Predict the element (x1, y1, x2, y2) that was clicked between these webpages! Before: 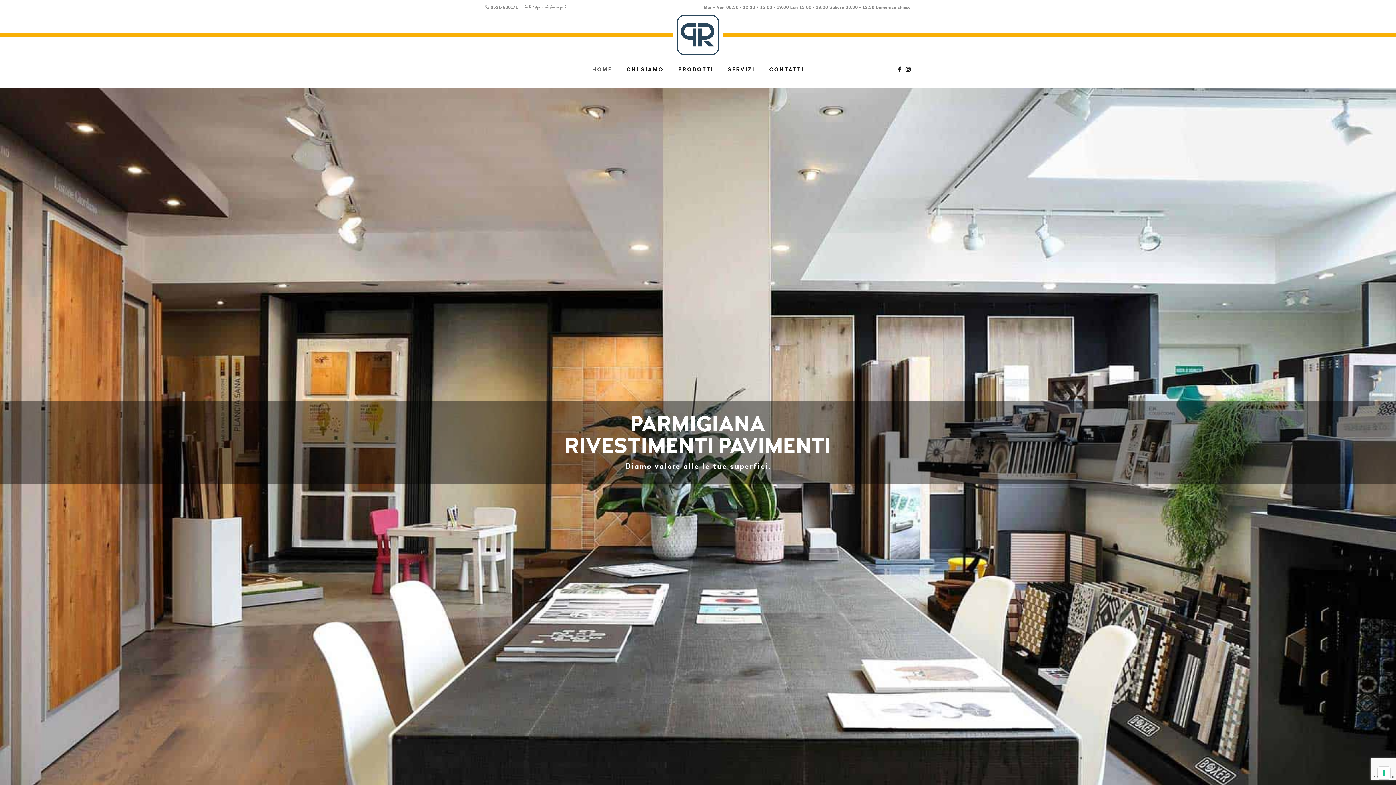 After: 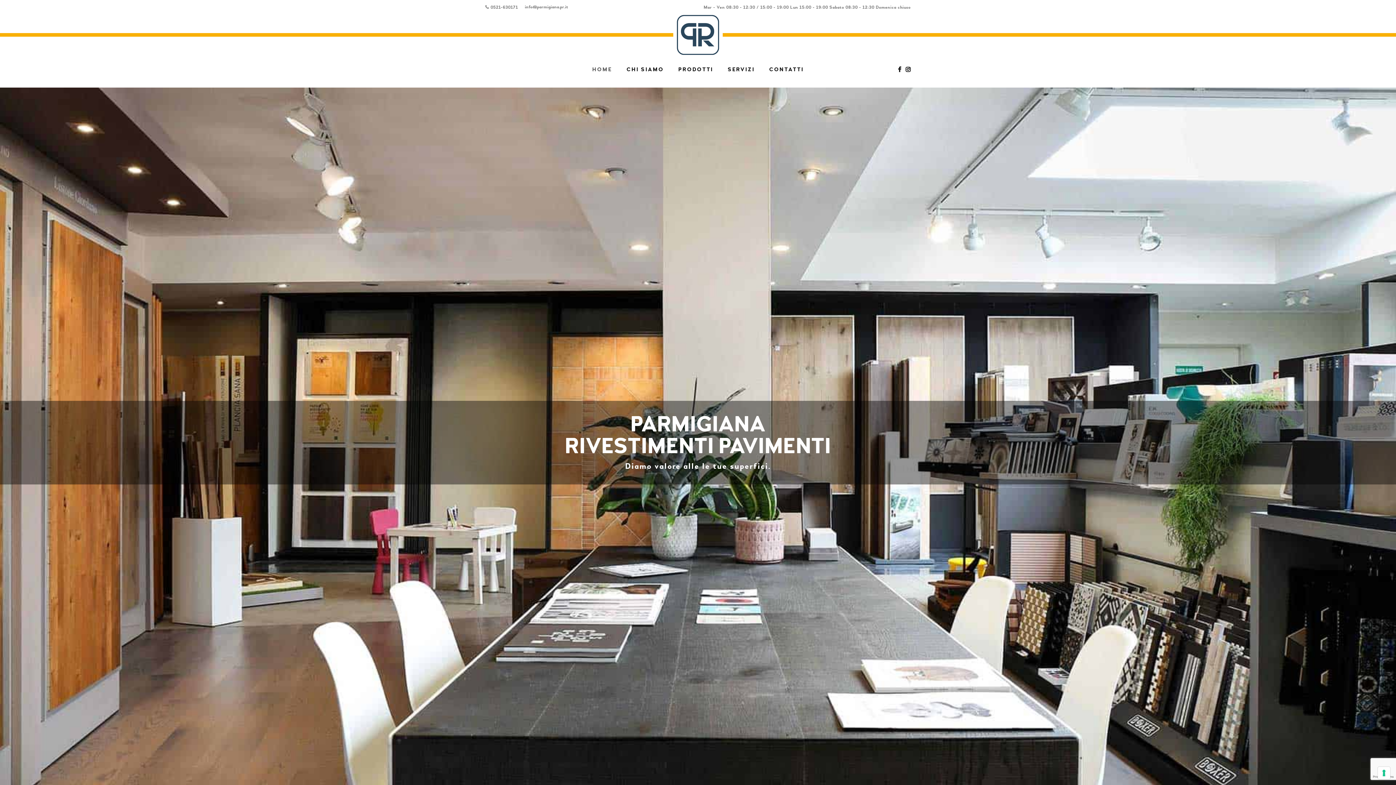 Action: bbox: (585, 63, 619, 75) label: HOME